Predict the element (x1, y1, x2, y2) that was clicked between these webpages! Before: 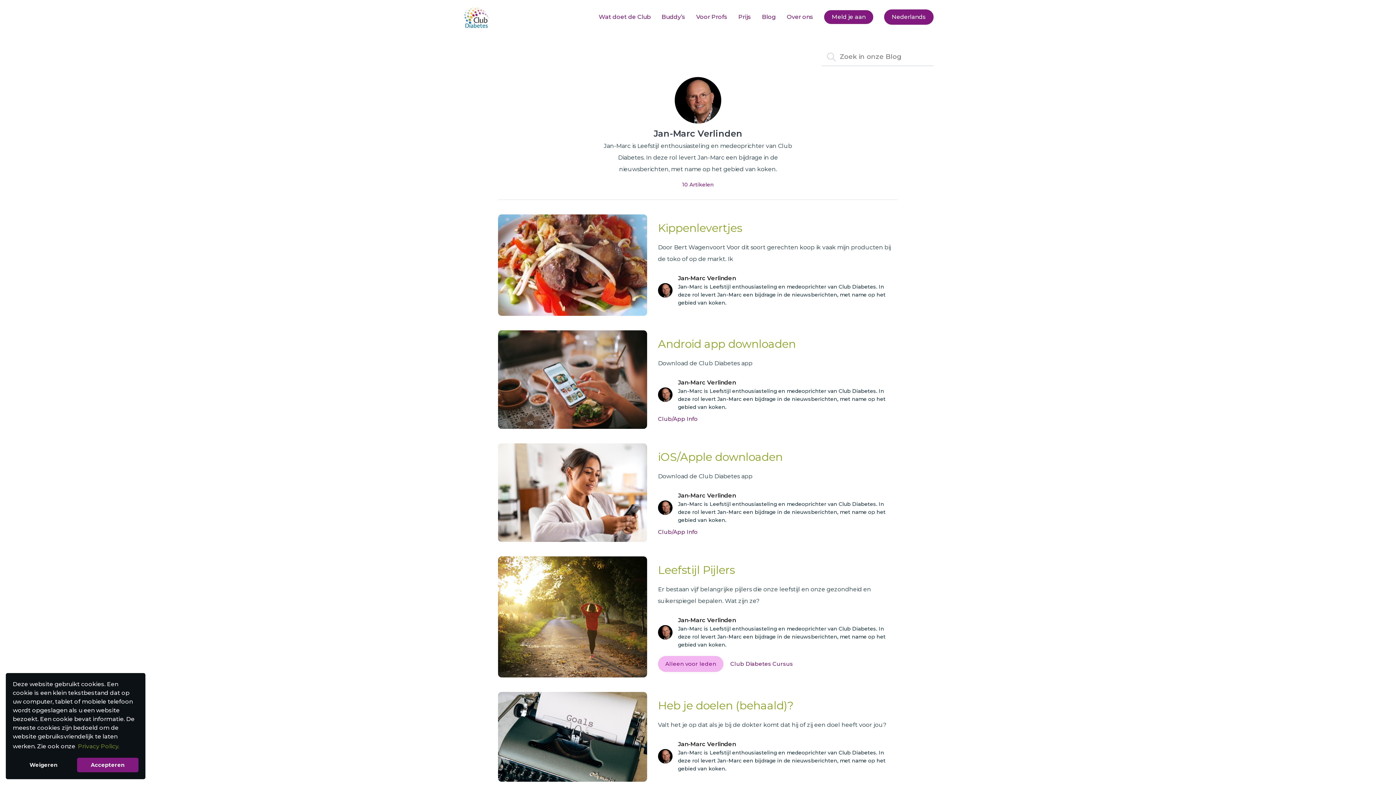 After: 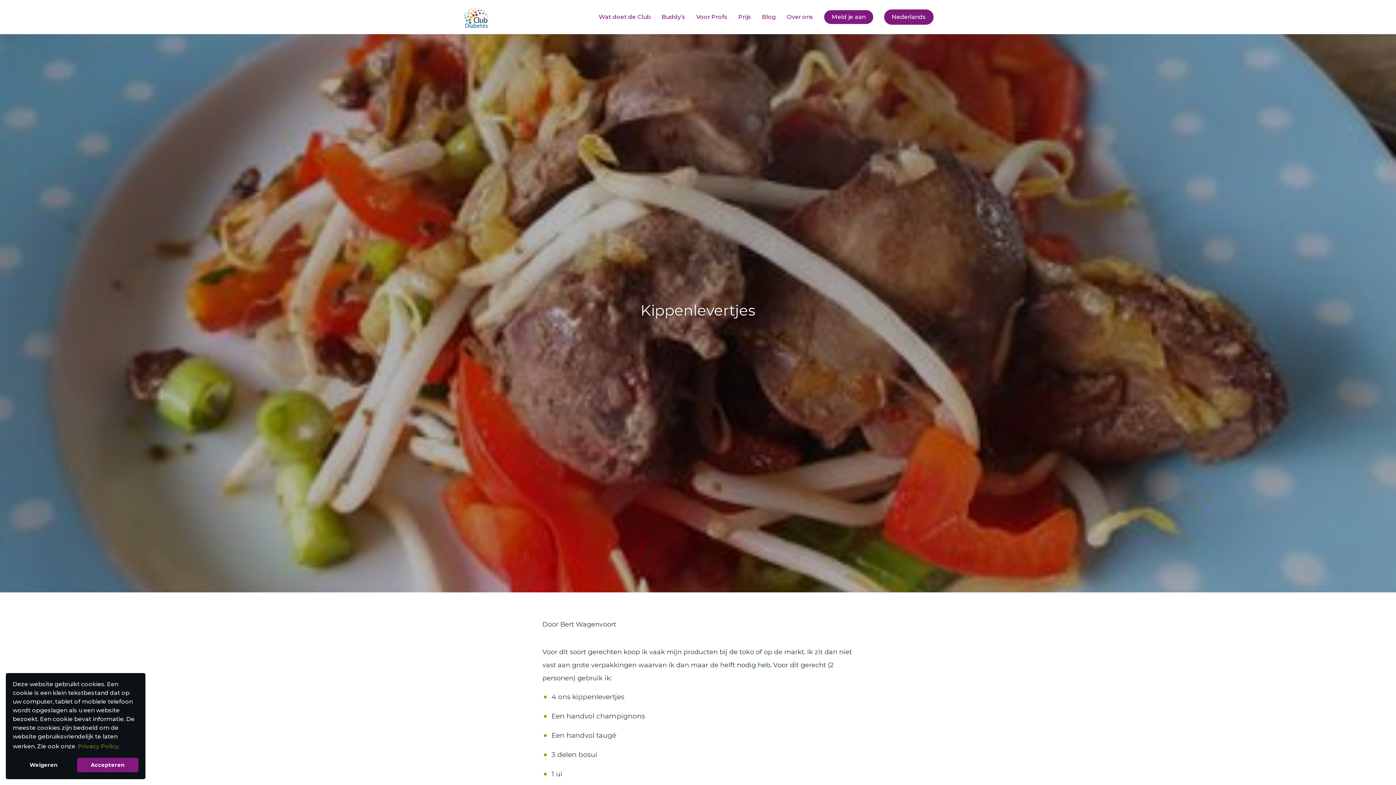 Action: label: Kippenlevertjes bbox: (658, 221, 742, 234)